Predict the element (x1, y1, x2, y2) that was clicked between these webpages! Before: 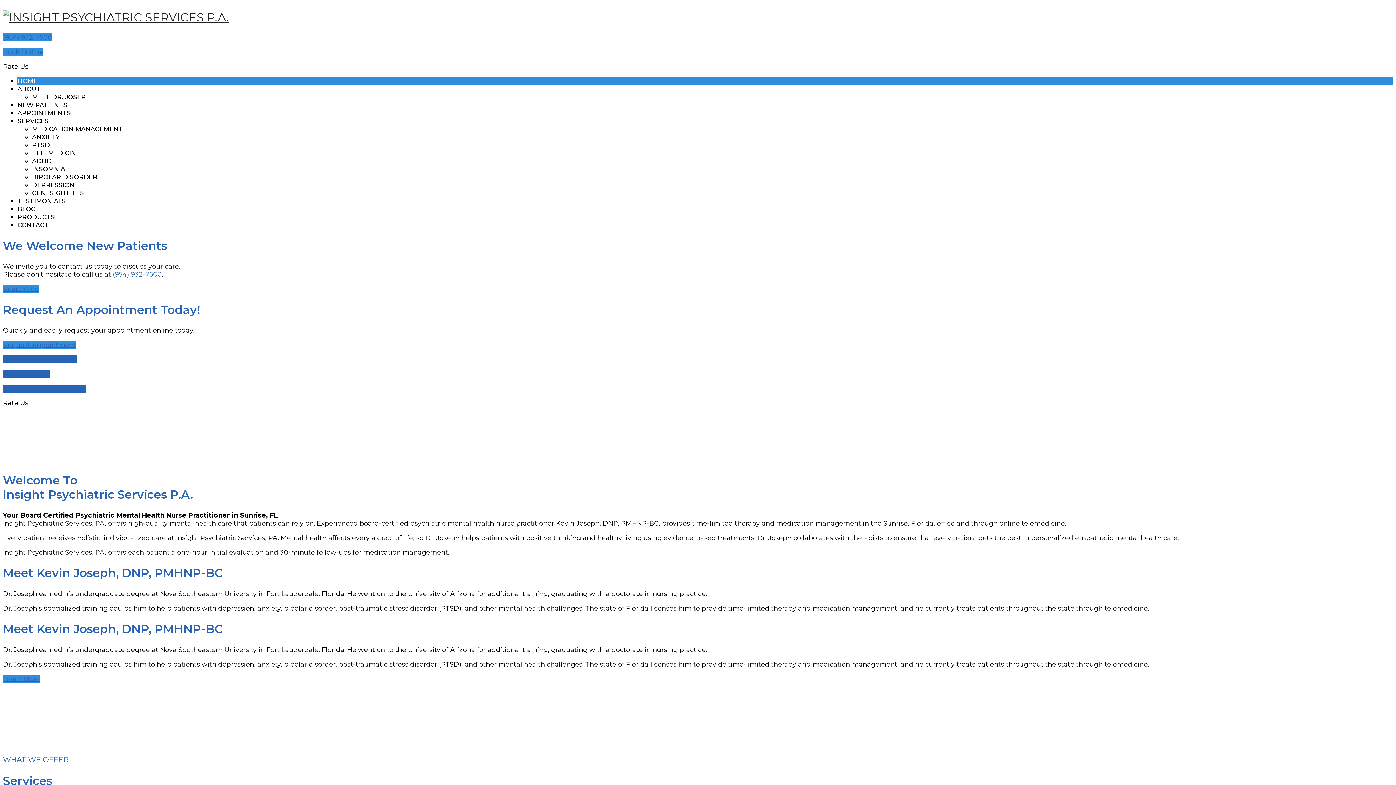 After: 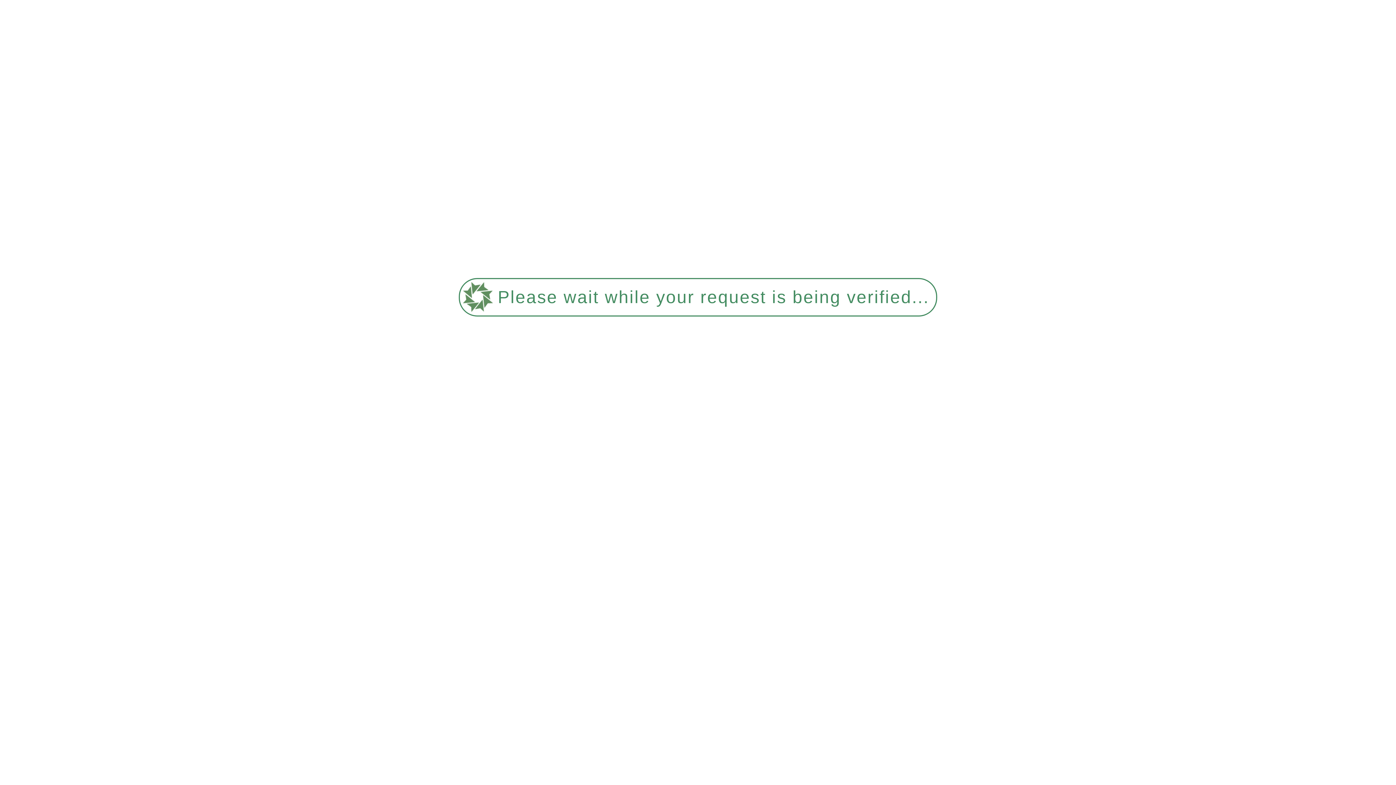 Action: bbox: (17, 101, 67, 108) label: NEW PATIENTS